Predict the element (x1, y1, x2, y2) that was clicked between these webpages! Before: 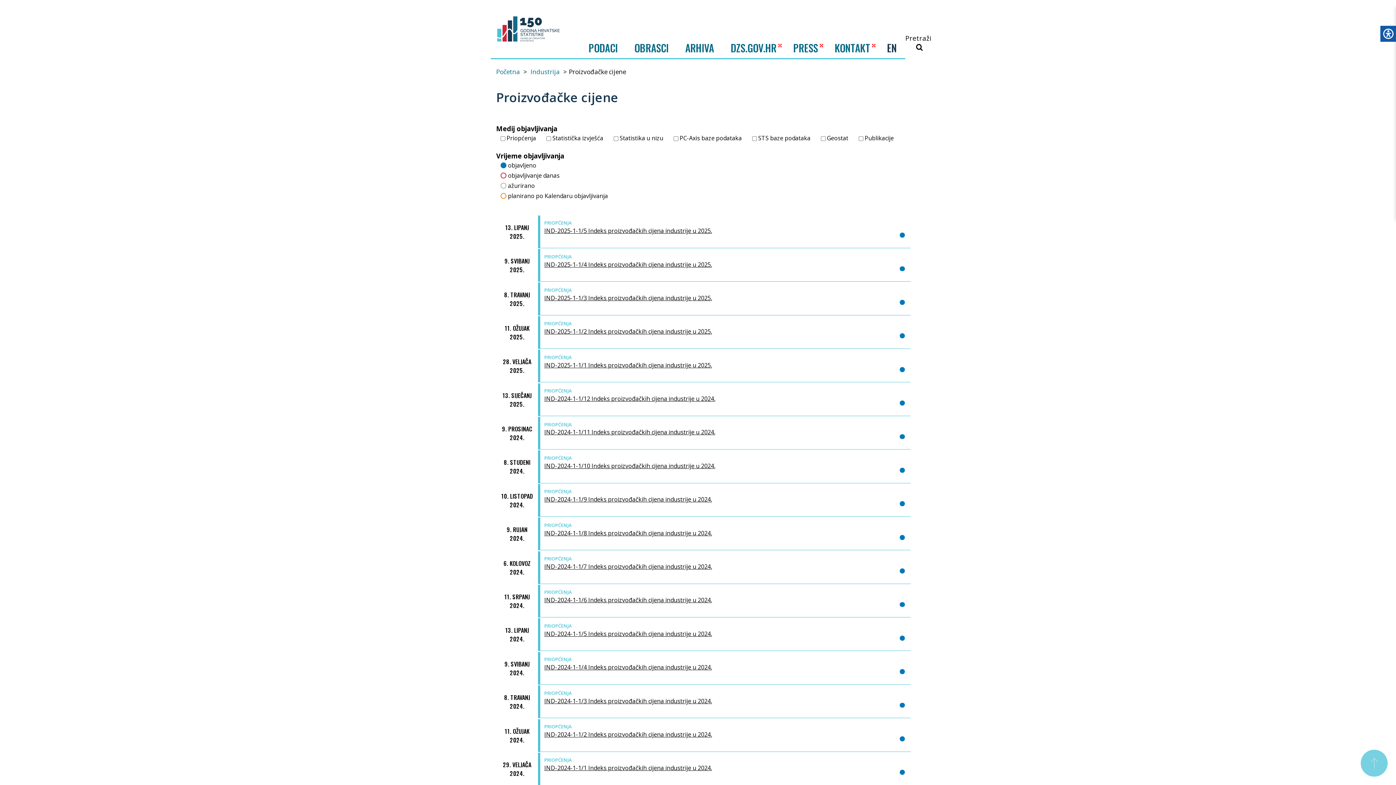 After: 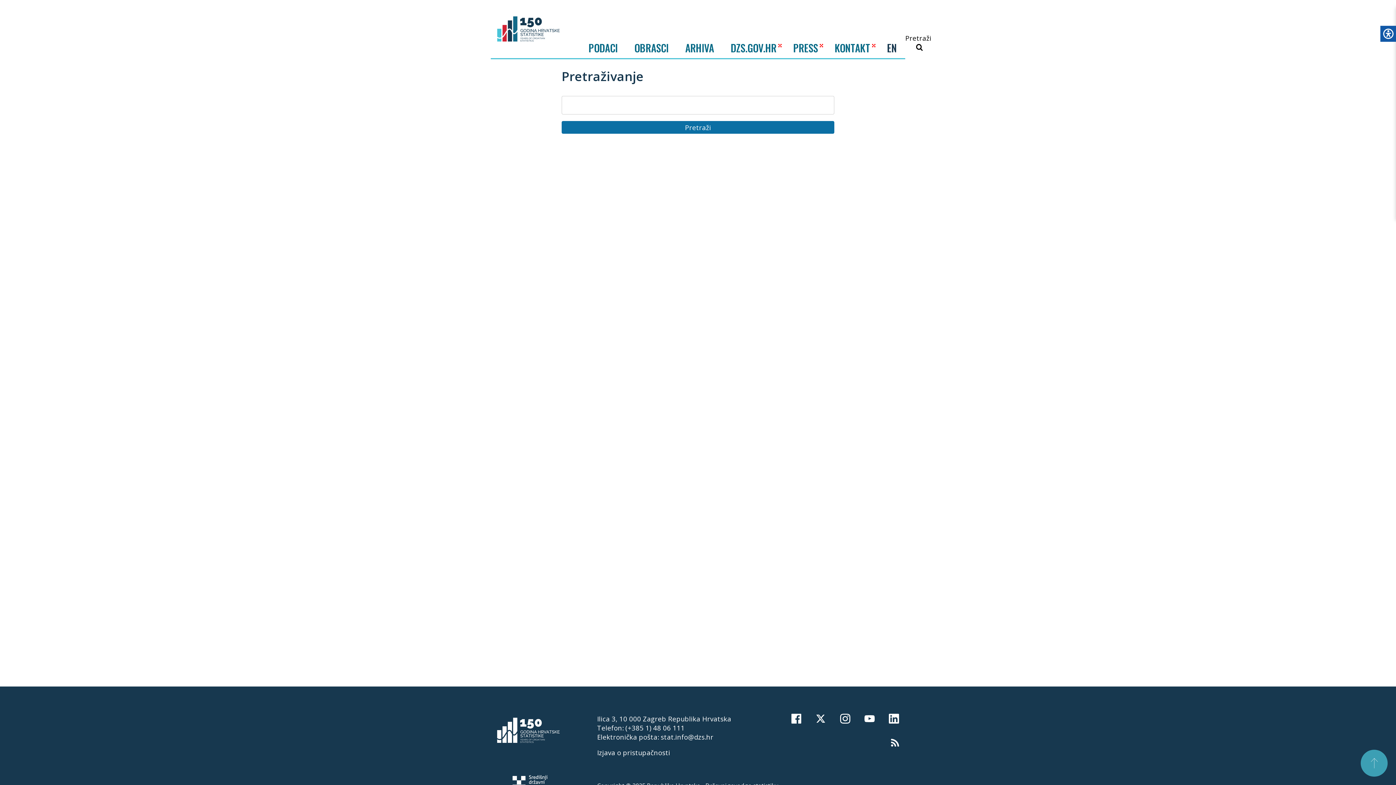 Action: bbox: (905, 33, 931, 51) label: Pretraži 